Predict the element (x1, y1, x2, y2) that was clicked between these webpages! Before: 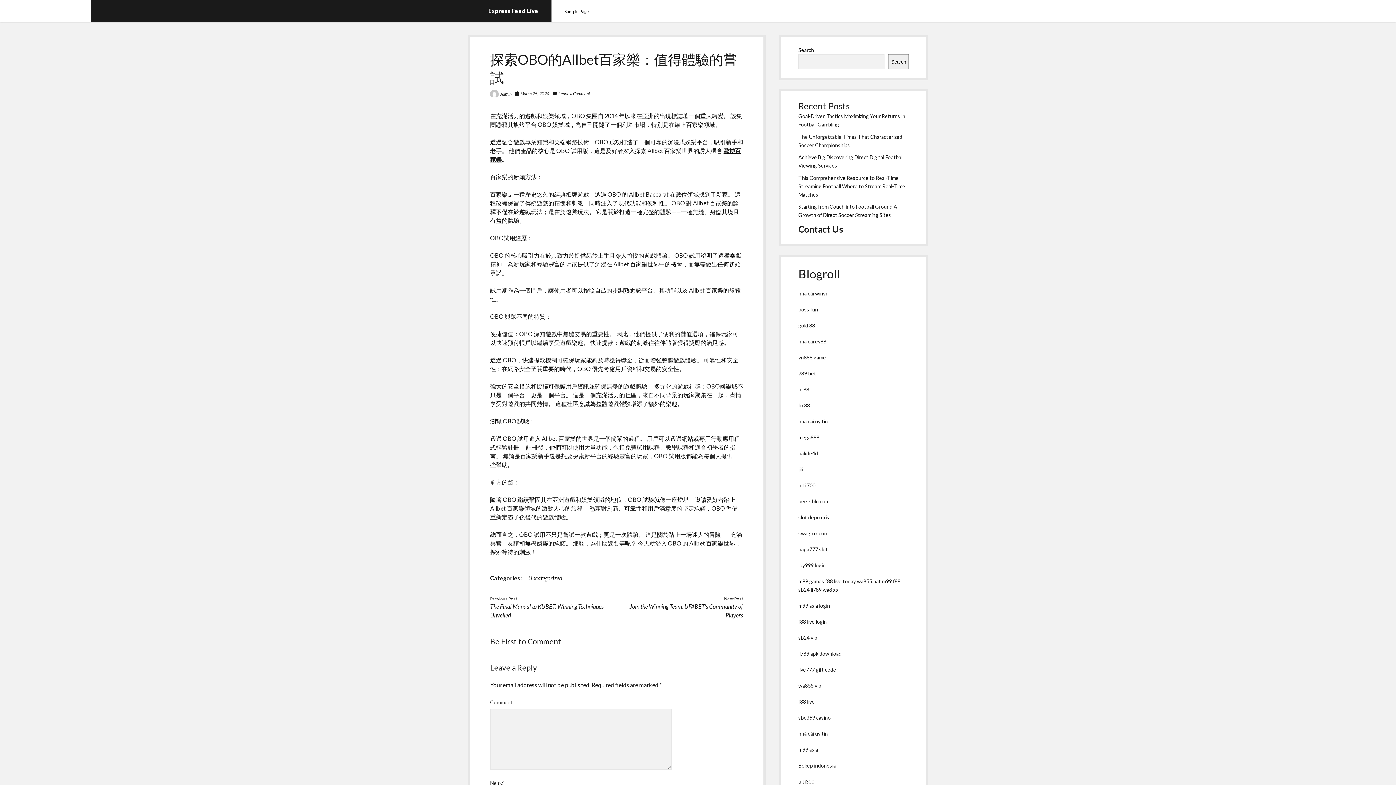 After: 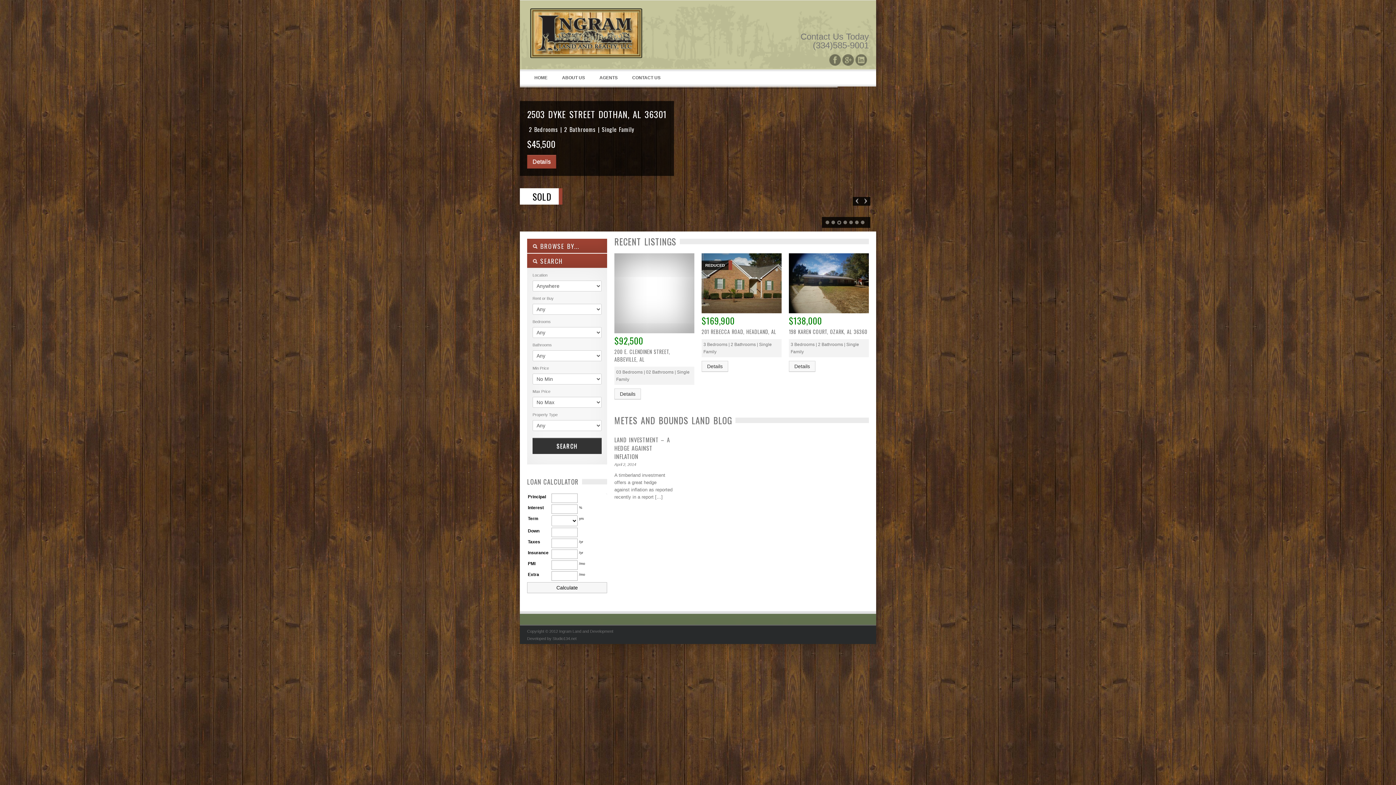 Action: label: ulti300 bbox: (798, 778, 814, 784)